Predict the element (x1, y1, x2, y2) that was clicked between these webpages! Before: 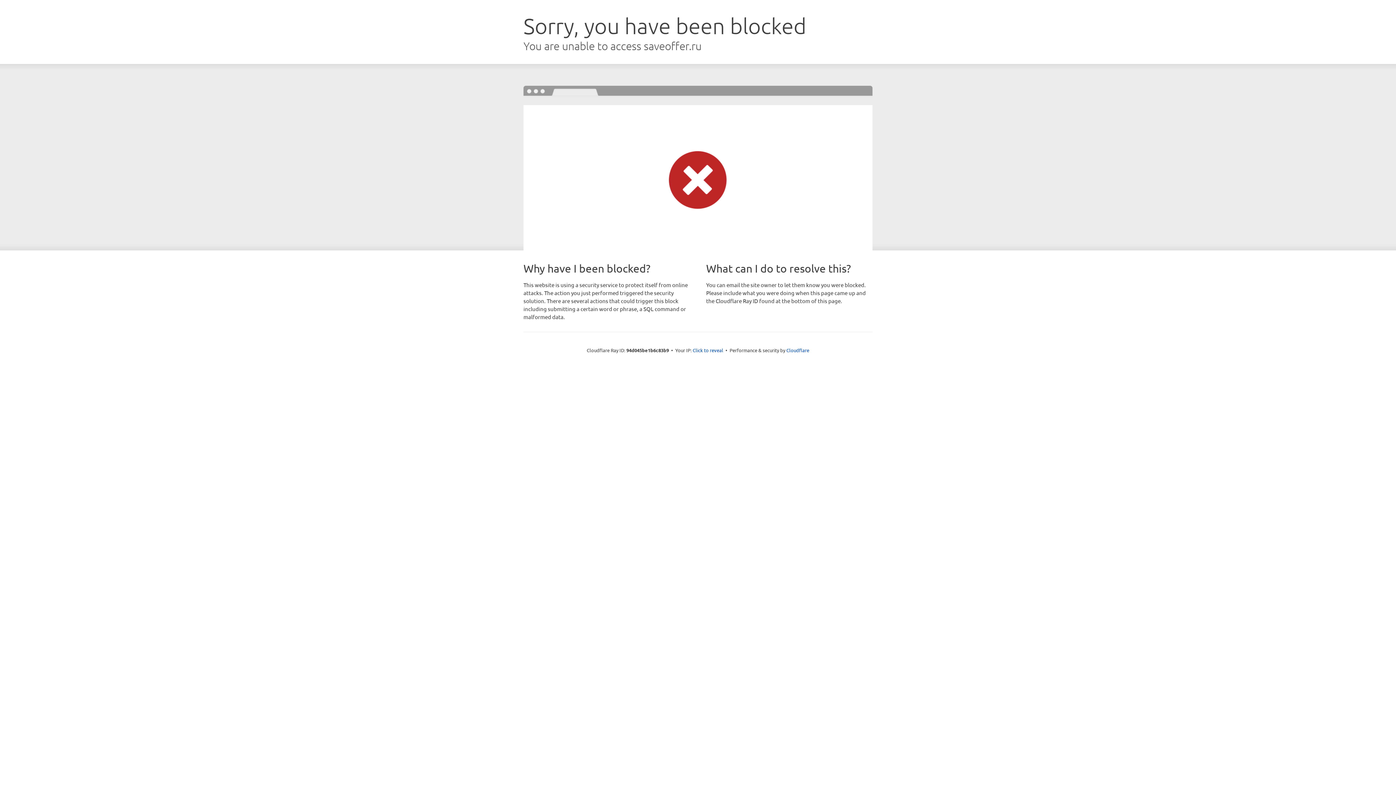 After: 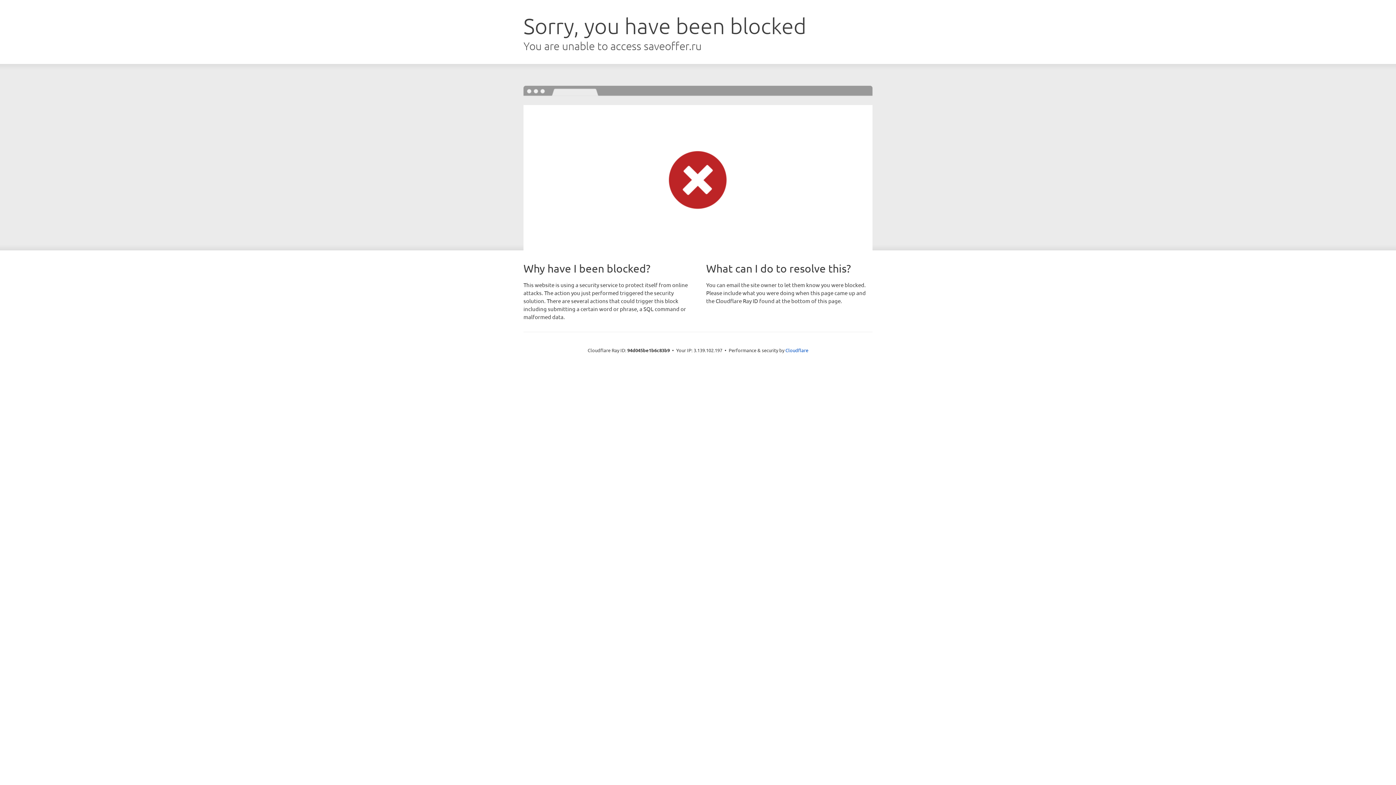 Action: label: Click to reveal bbox: (692, 346, 723, 353)